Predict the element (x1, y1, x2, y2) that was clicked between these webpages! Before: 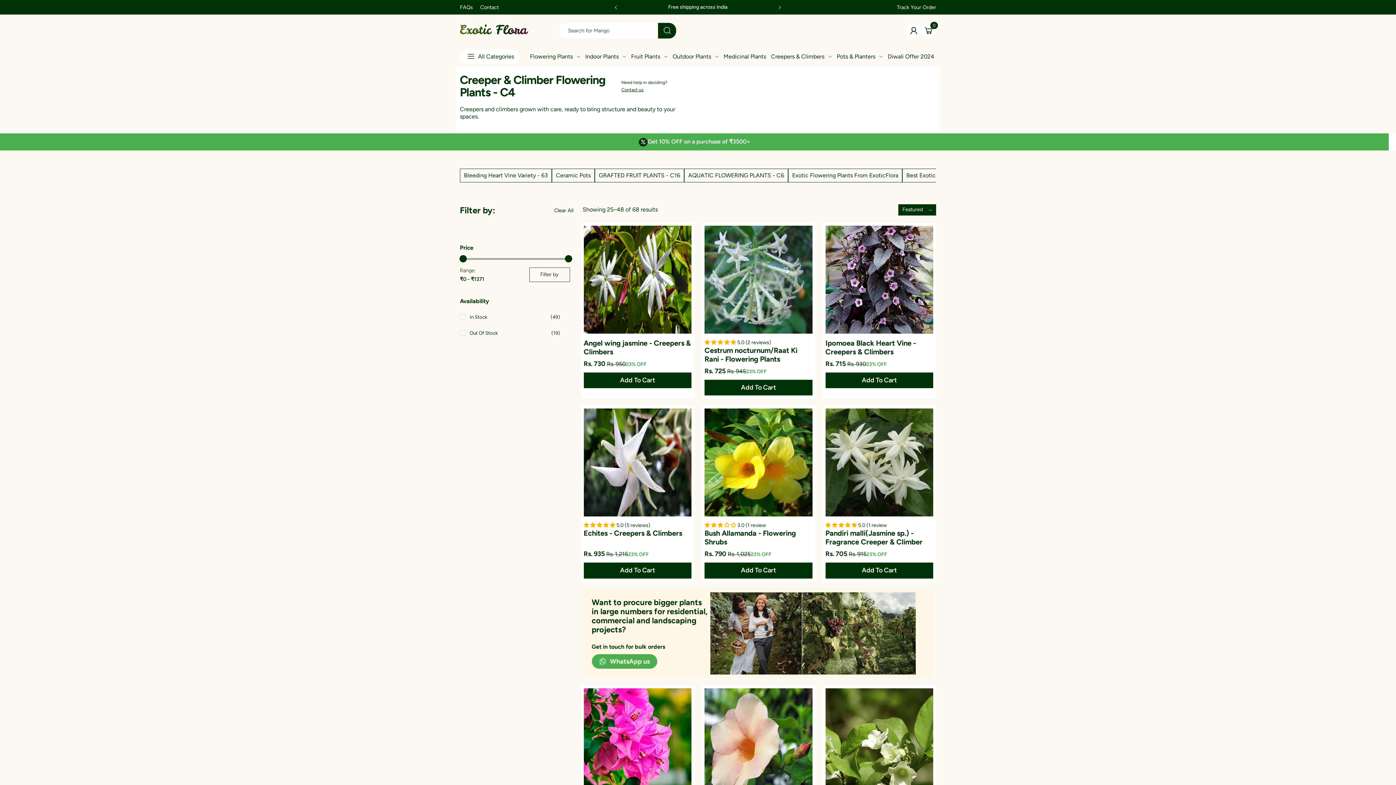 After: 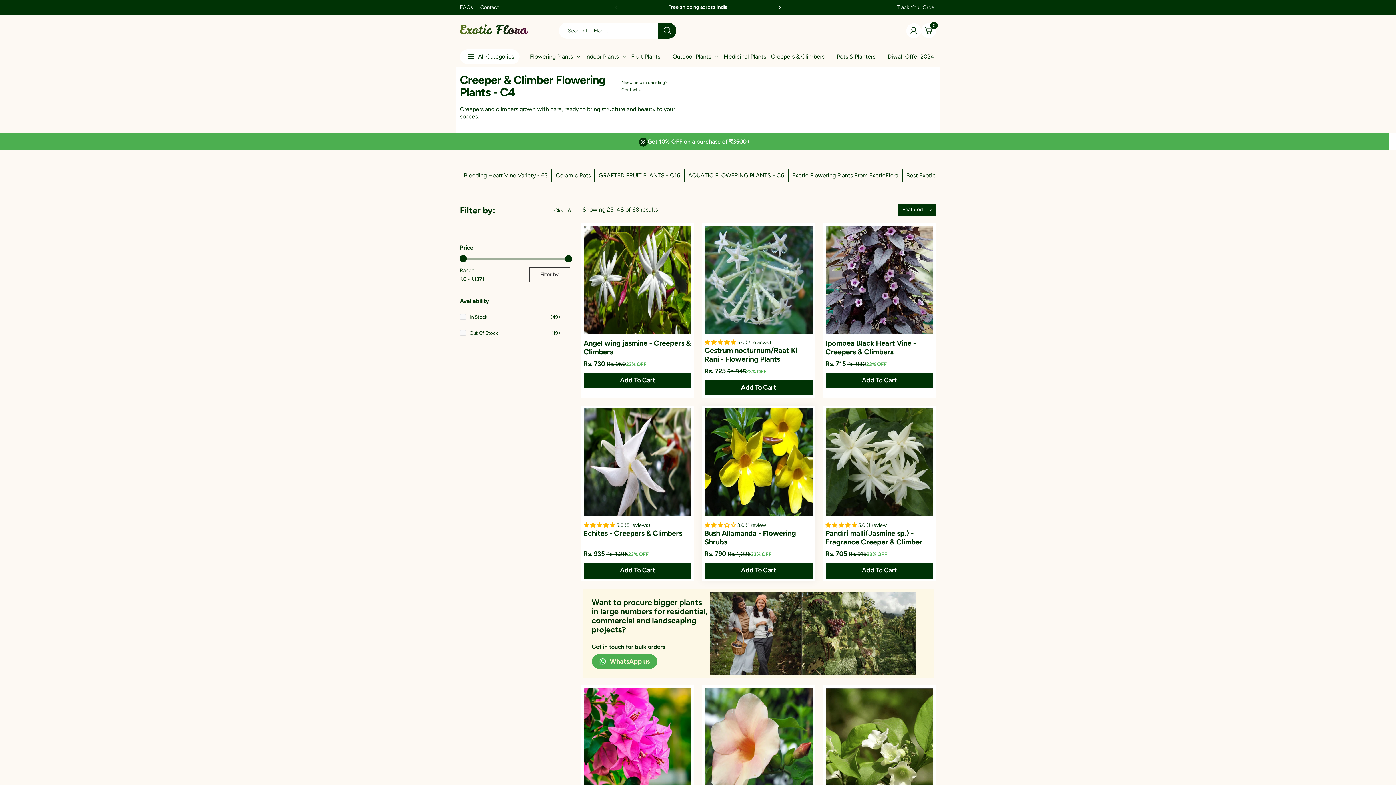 Action: bbox: (704, 522, 737, 528) label: 3.00 stars